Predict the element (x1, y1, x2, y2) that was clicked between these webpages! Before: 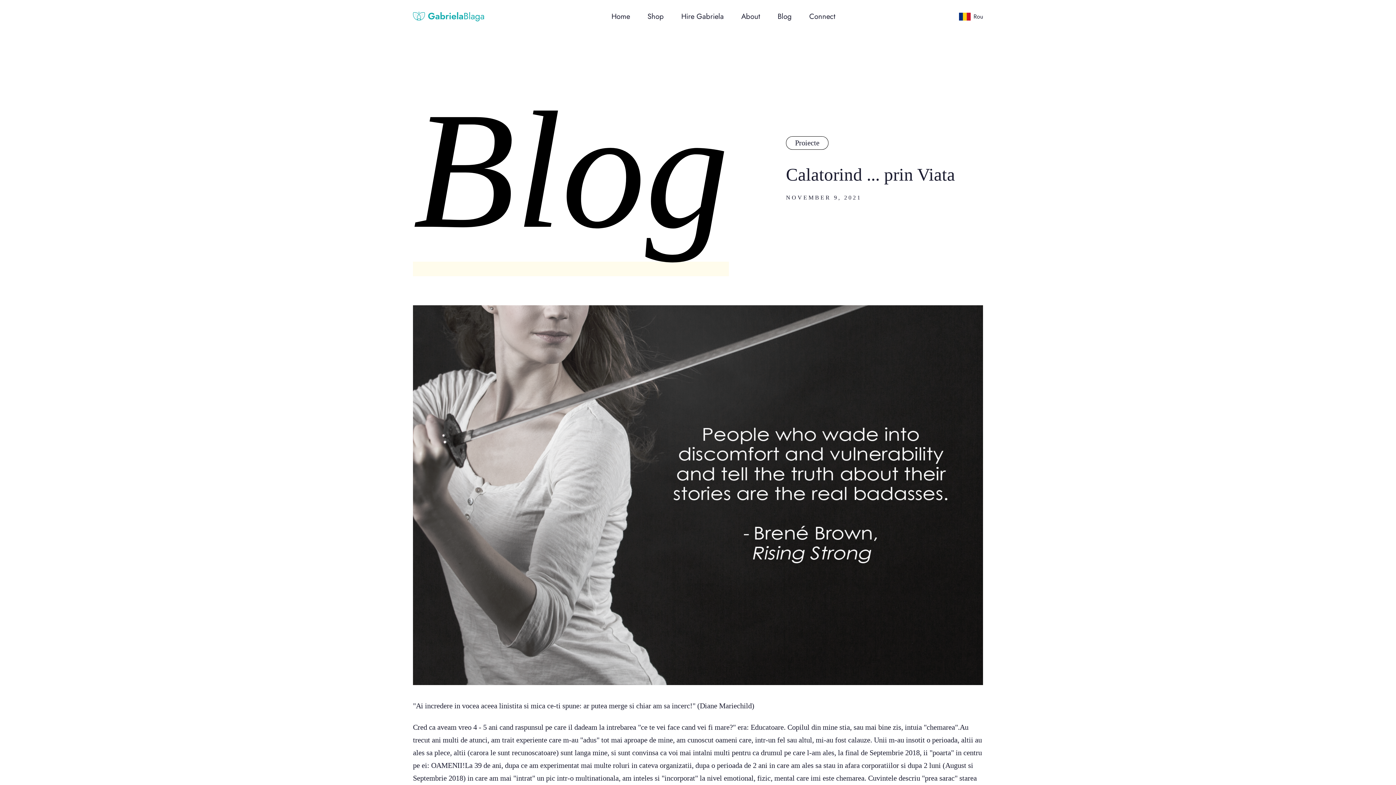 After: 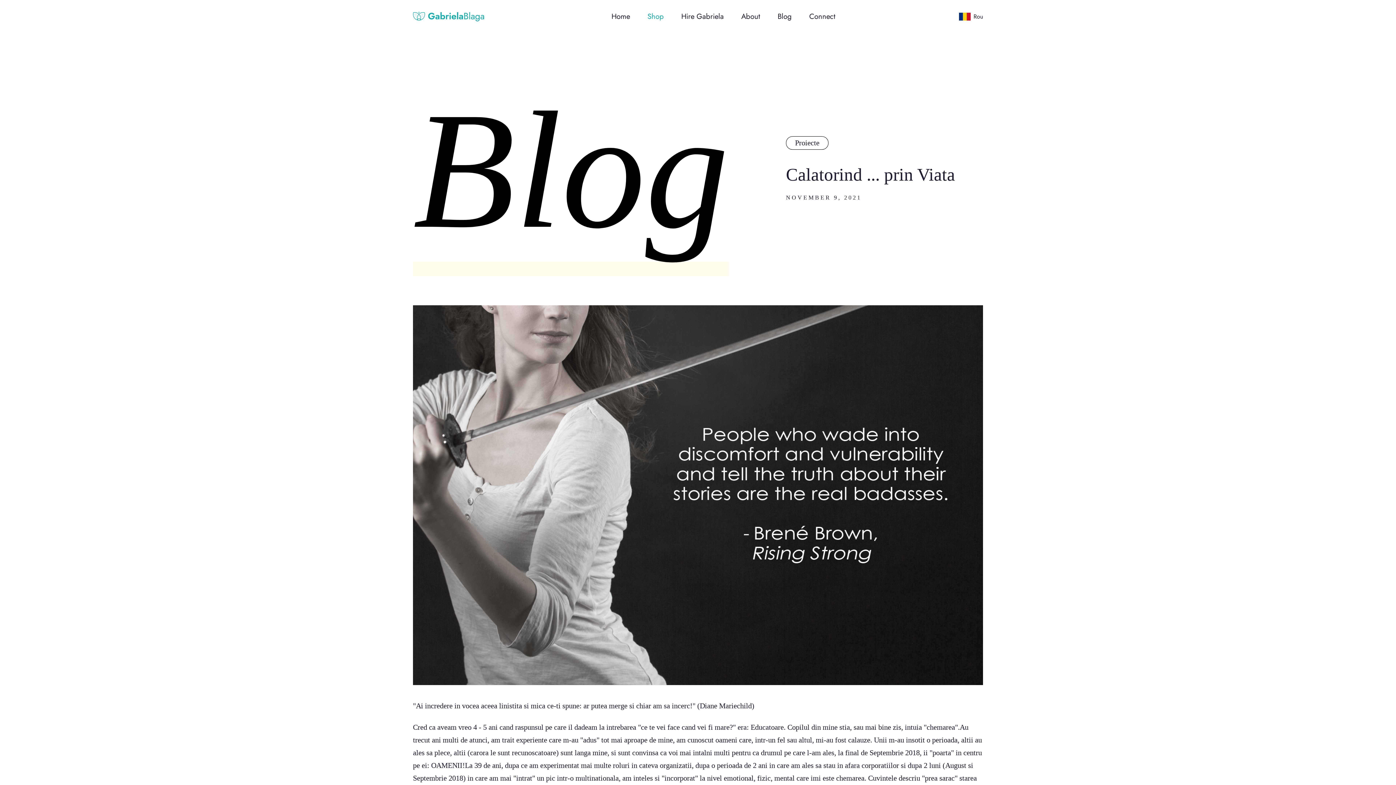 Action: bbox: (644, 10, 666, 21) label: Shop